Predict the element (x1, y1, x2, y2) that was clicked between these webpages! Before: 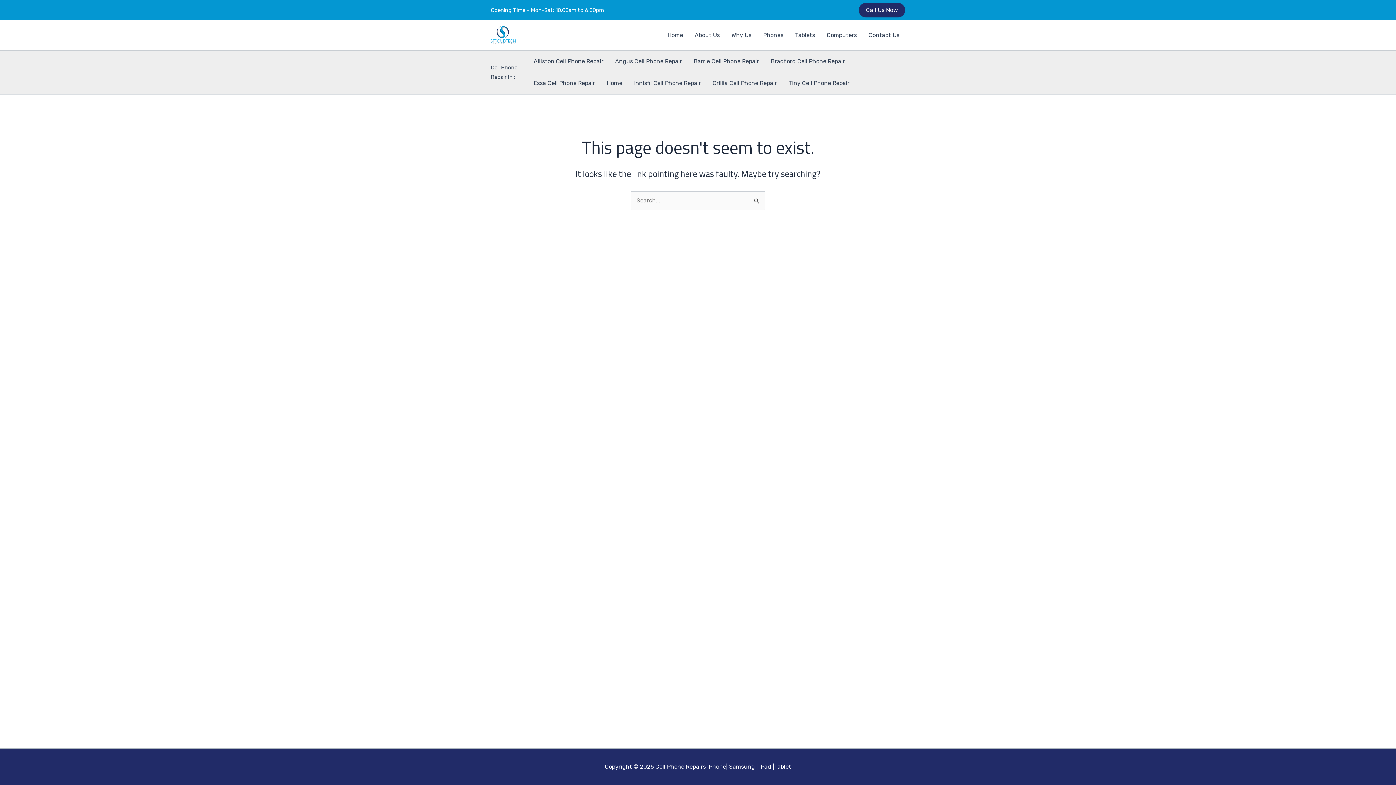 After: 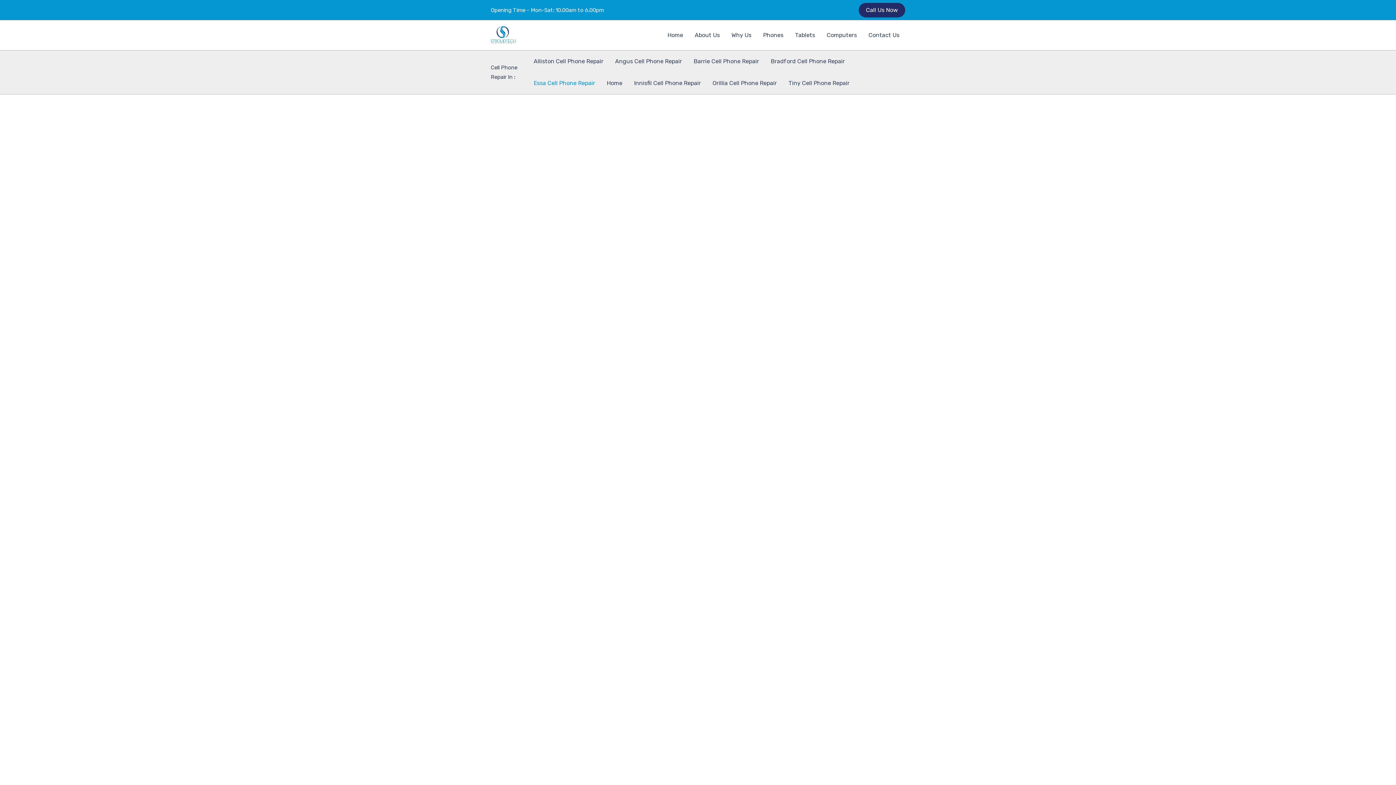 Action: bbox: (527, 72, 601, 94) label: Essa Cell Phone Repair